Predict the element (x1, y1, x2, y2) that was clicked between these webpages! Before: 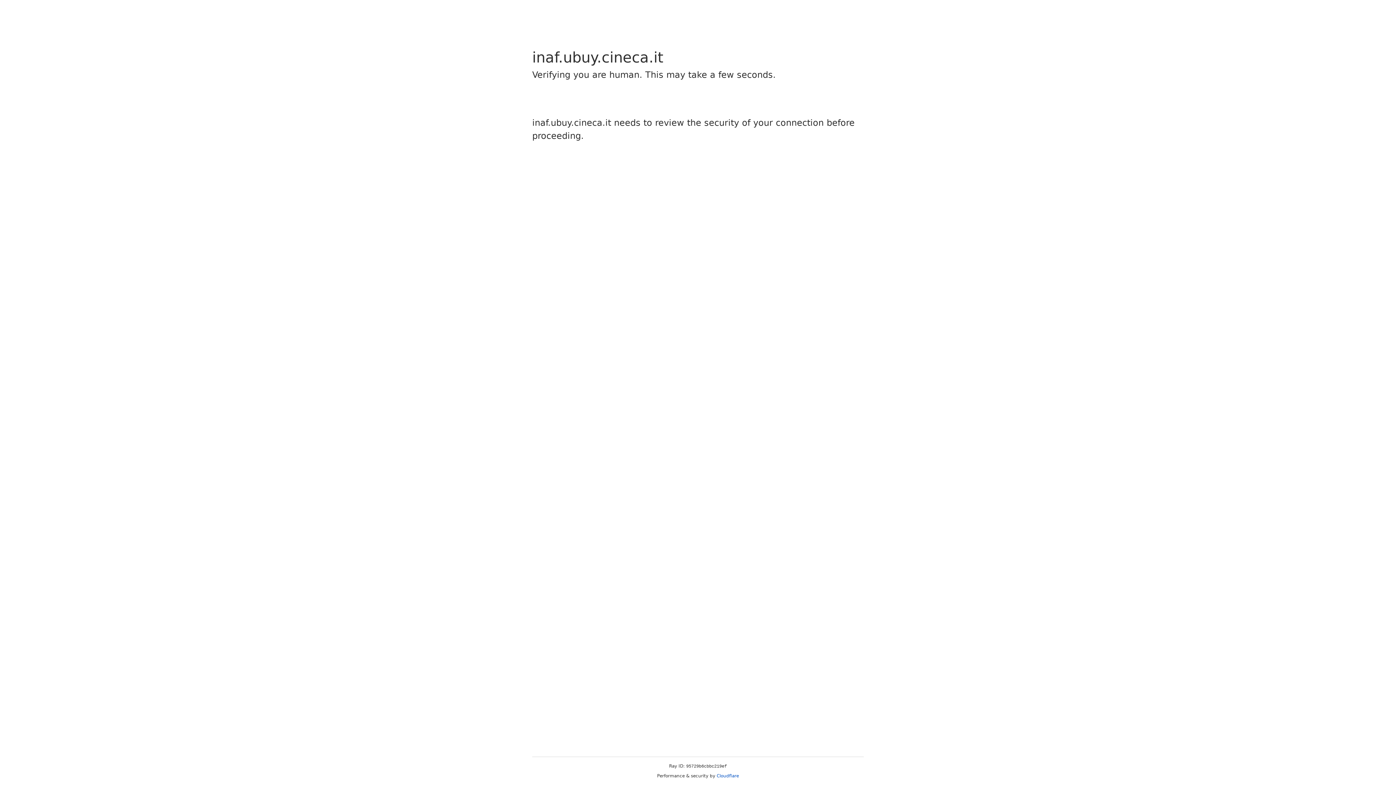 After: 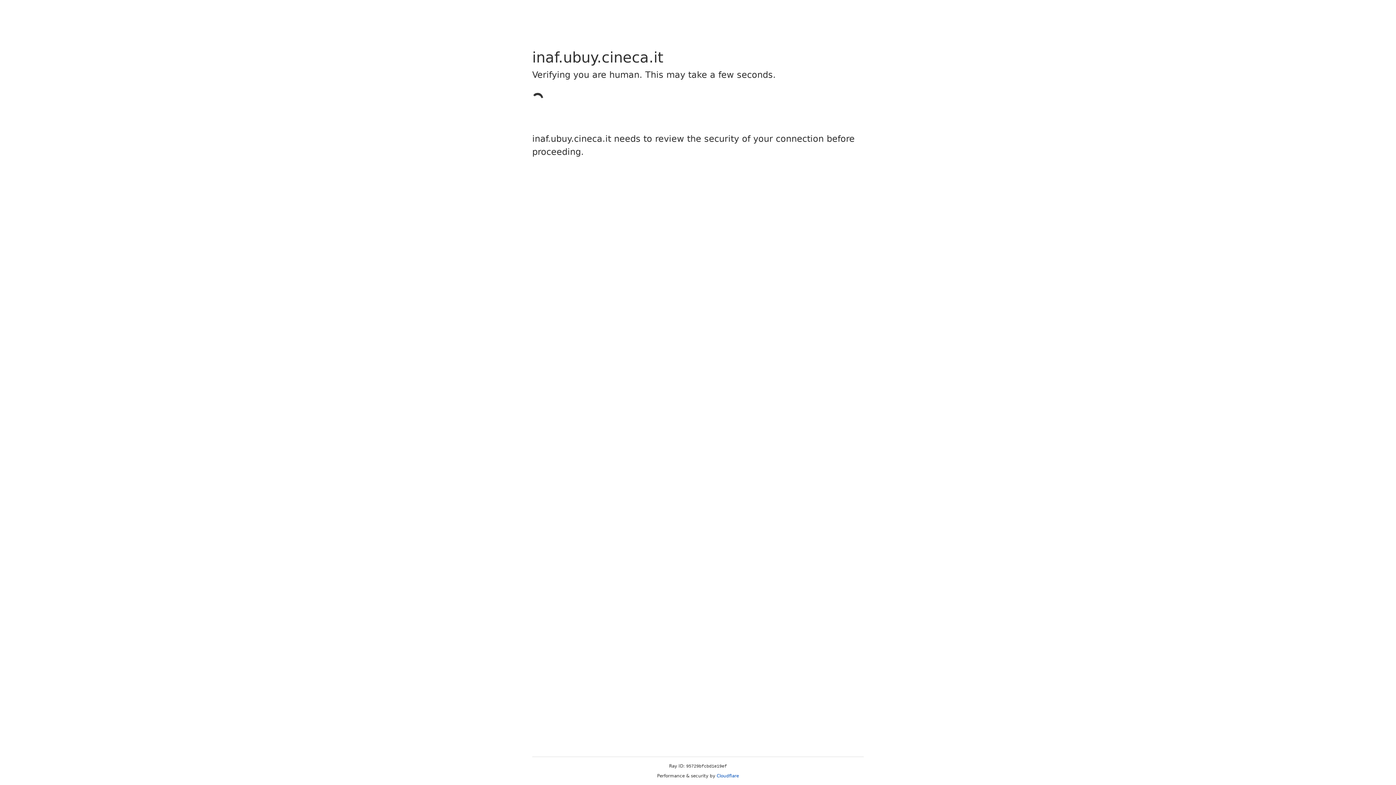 Action: label: Cloudflare bbox: (716, 773, 739, 778)